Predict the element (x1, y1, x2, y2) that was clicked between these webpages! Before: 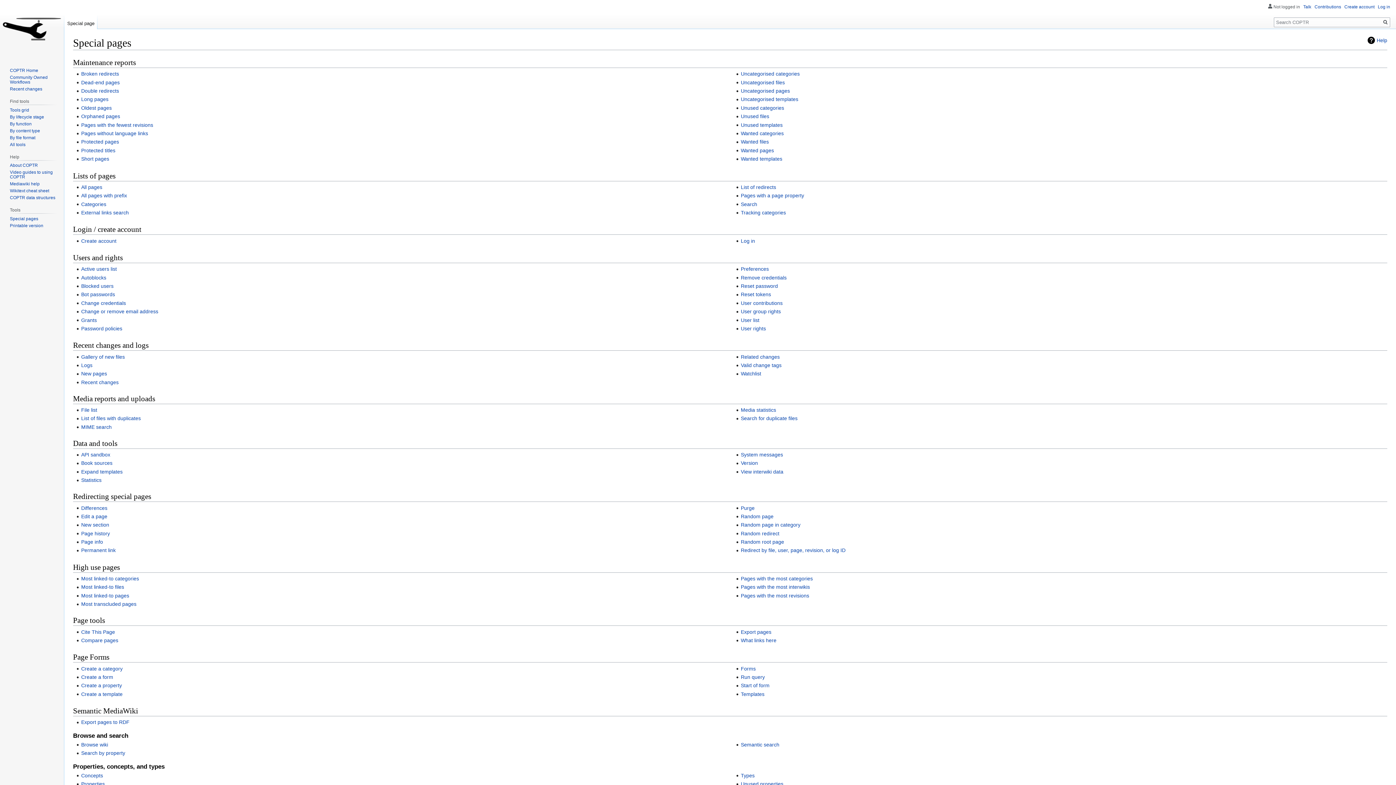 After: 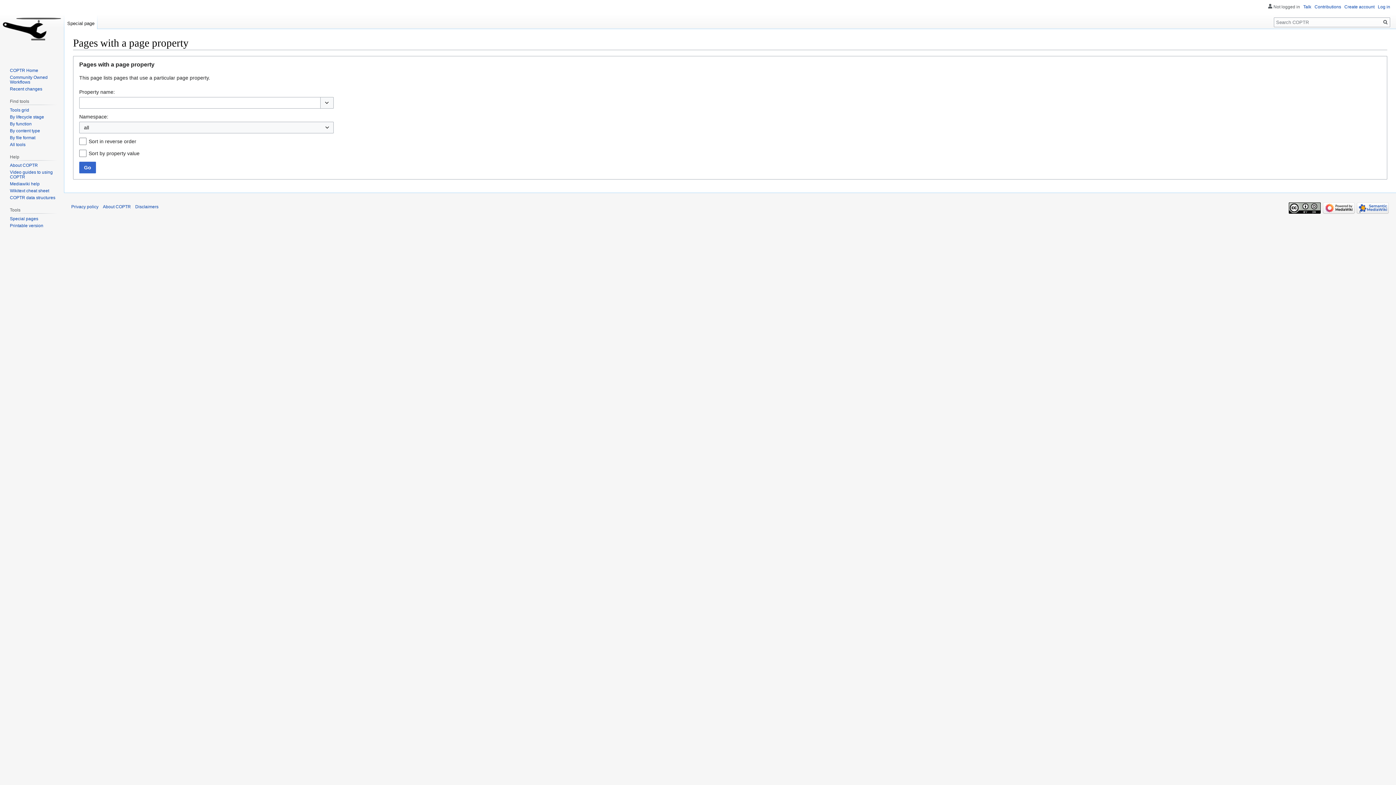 Action: bbox: (741, 192, 804, 198) label: Pages with a page property